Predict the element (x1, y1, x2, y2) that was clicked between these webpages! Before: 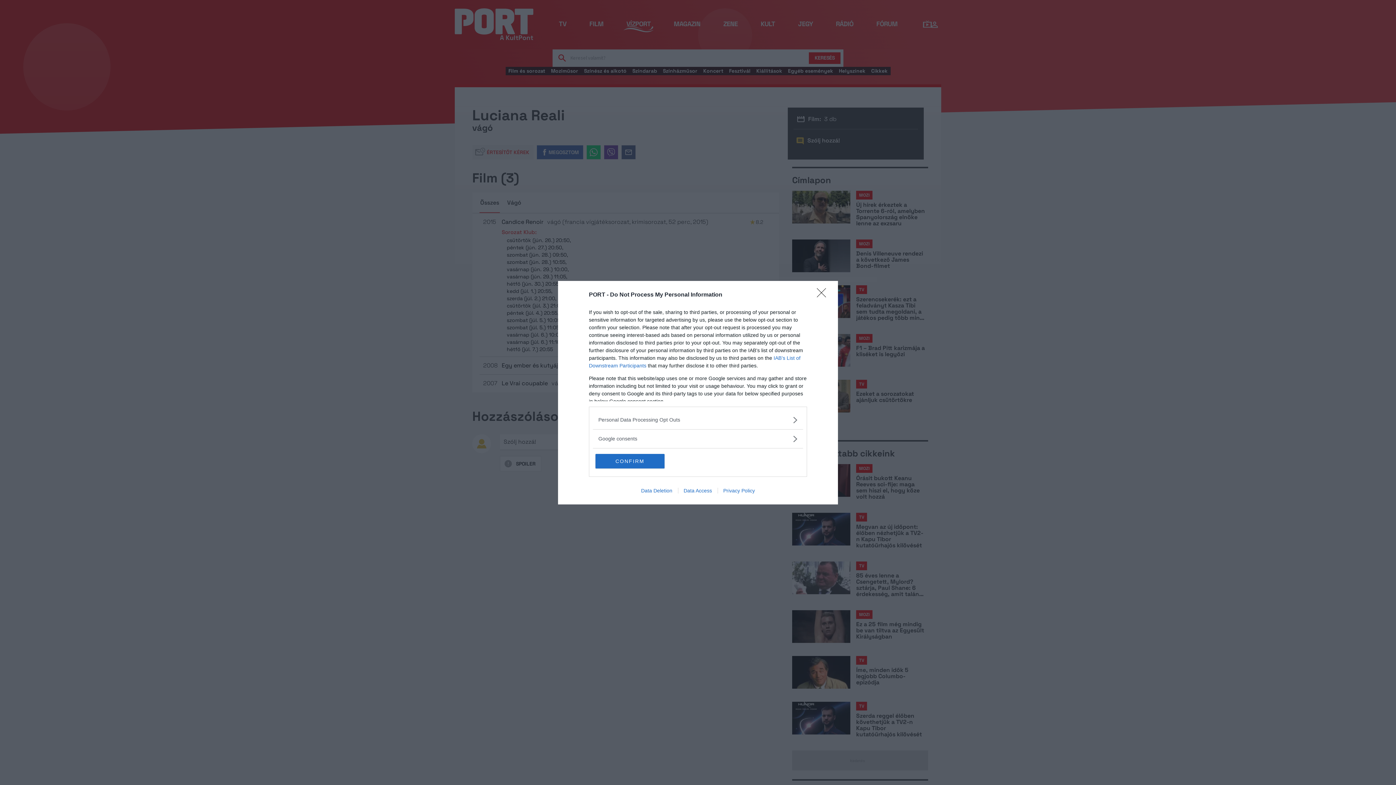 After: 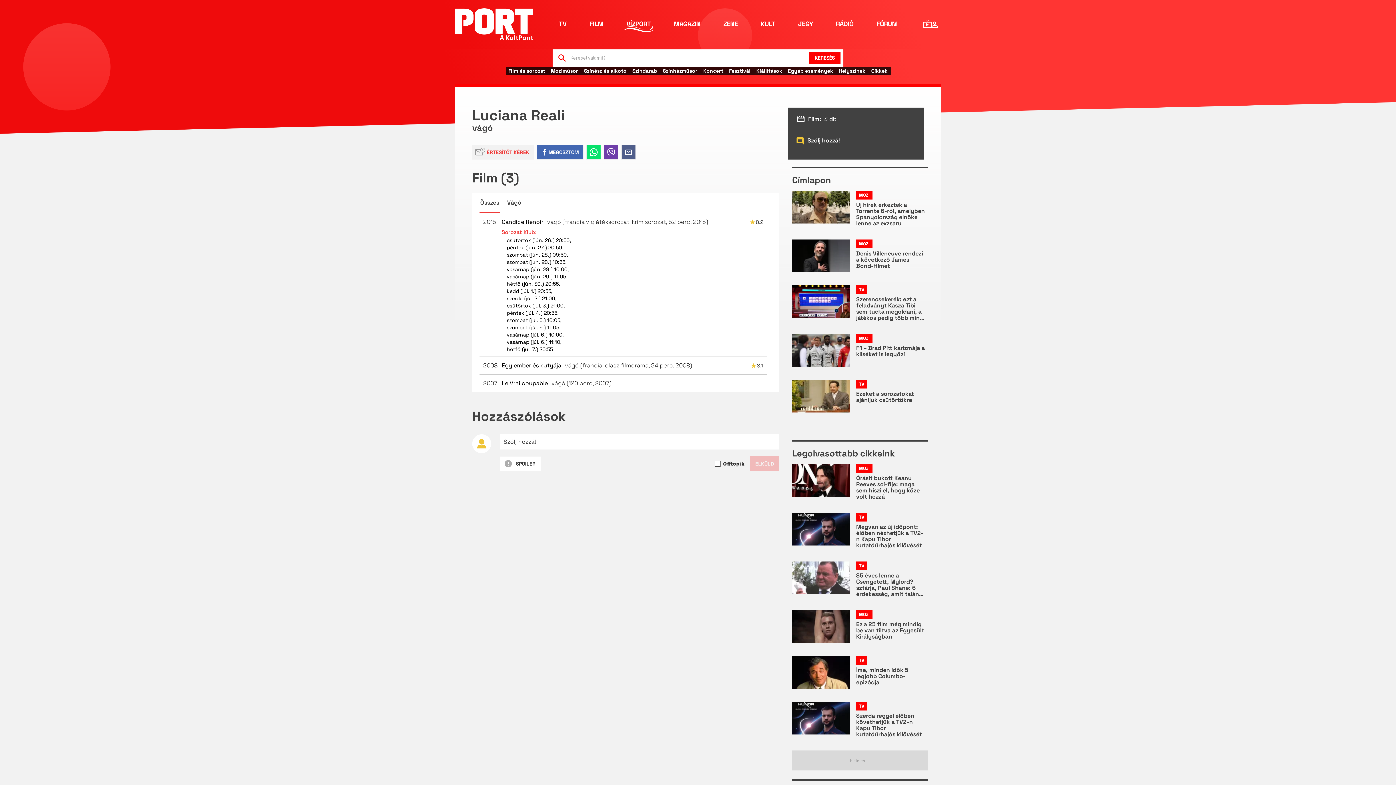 Action: bbox: (595, 454, 664, 468) label: CONFIRM